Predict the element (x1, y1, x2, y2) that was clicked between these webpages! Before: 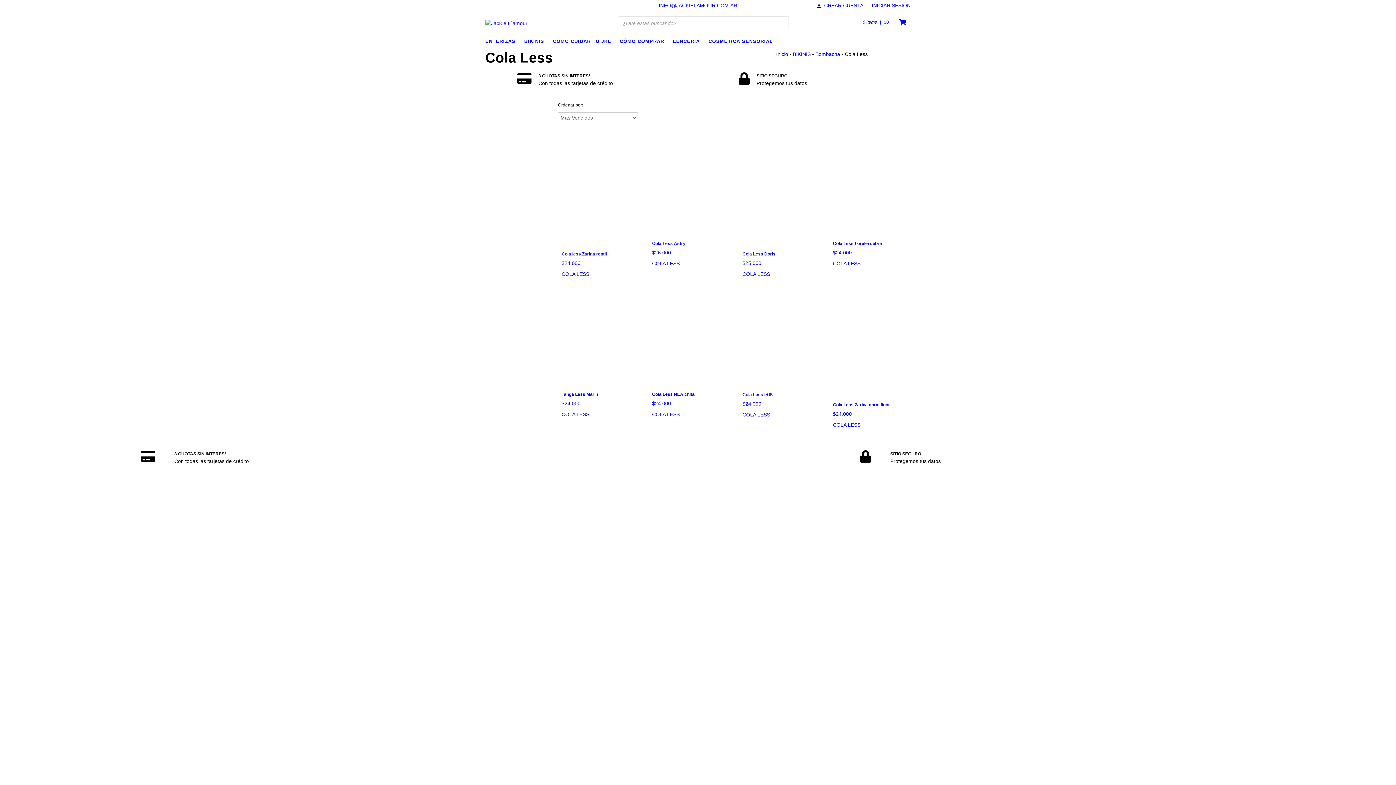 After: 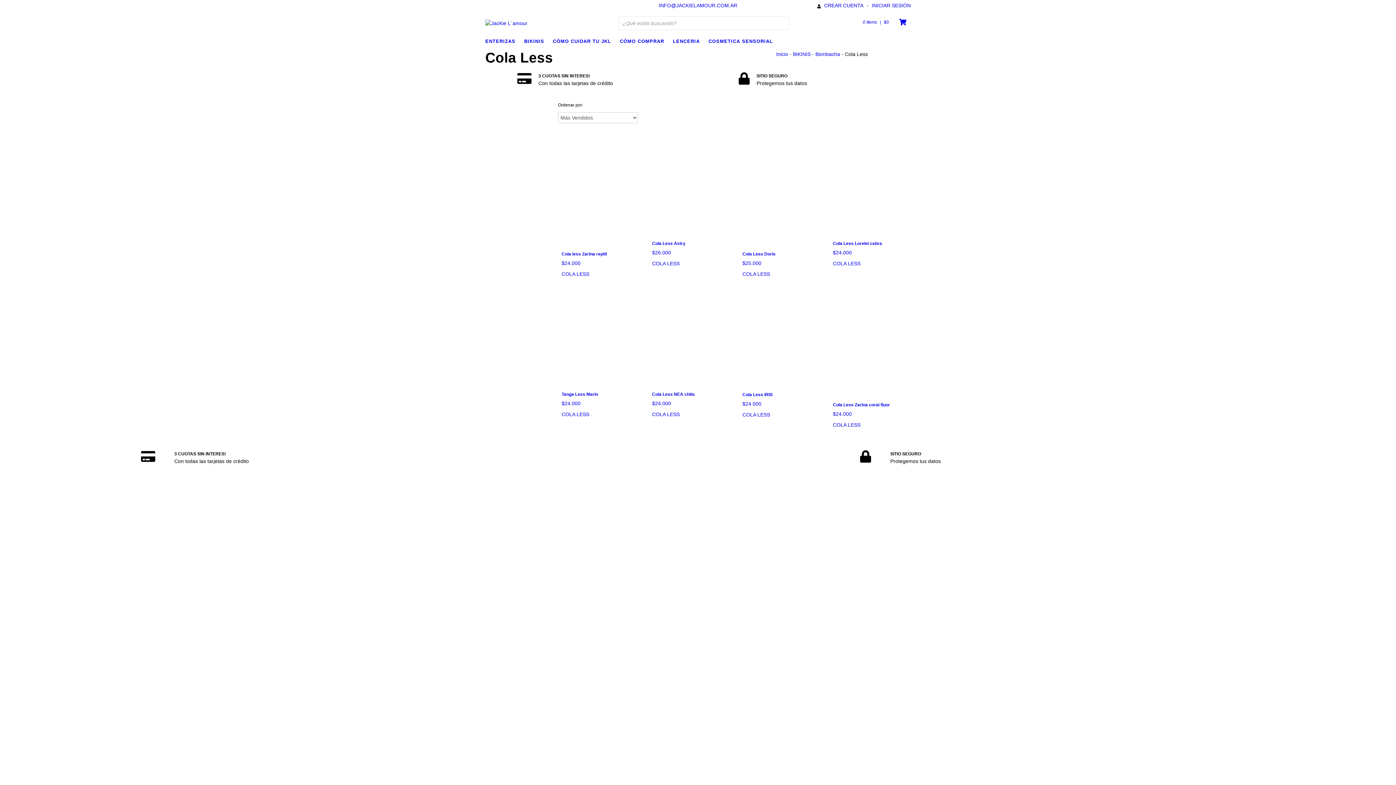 Action: bbox: (561, 411, 589, 417) label: Cola Less